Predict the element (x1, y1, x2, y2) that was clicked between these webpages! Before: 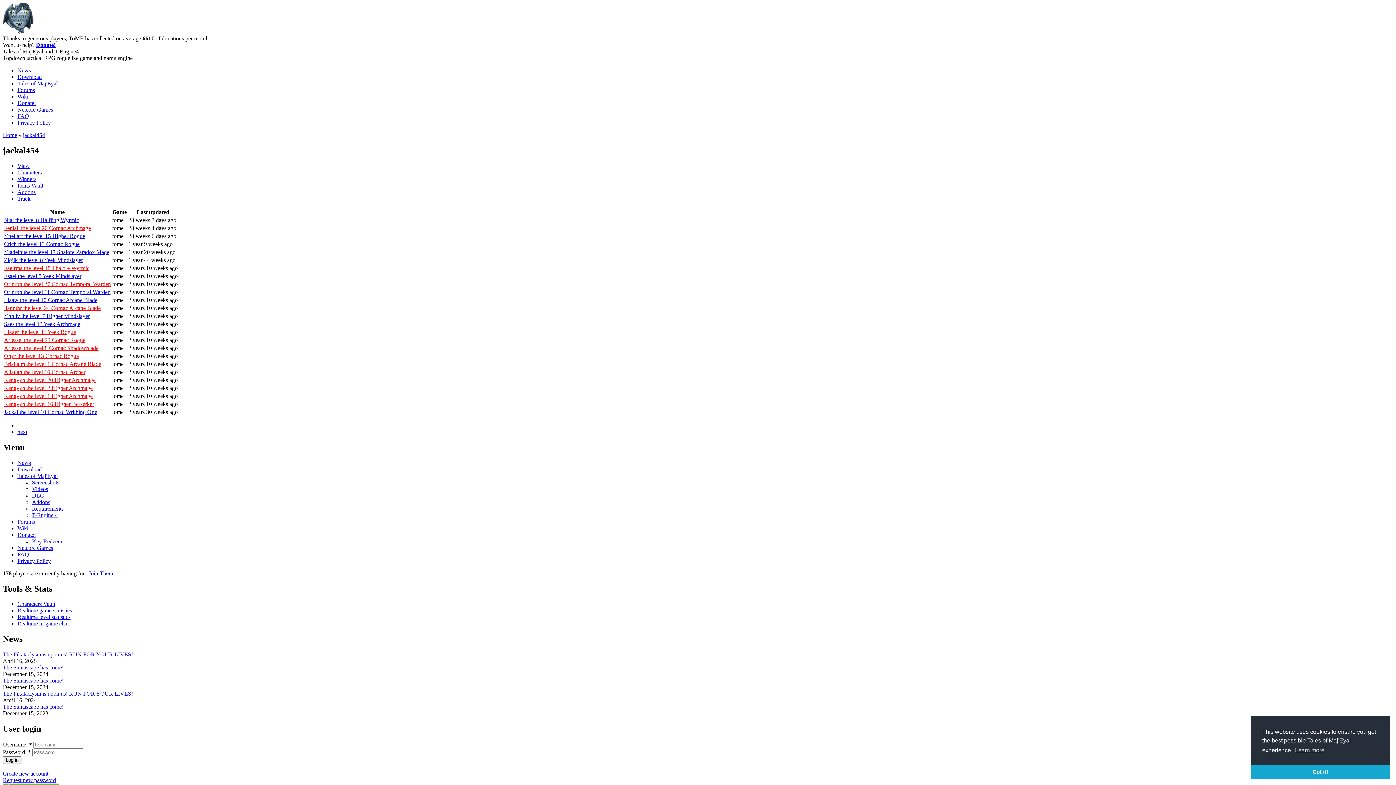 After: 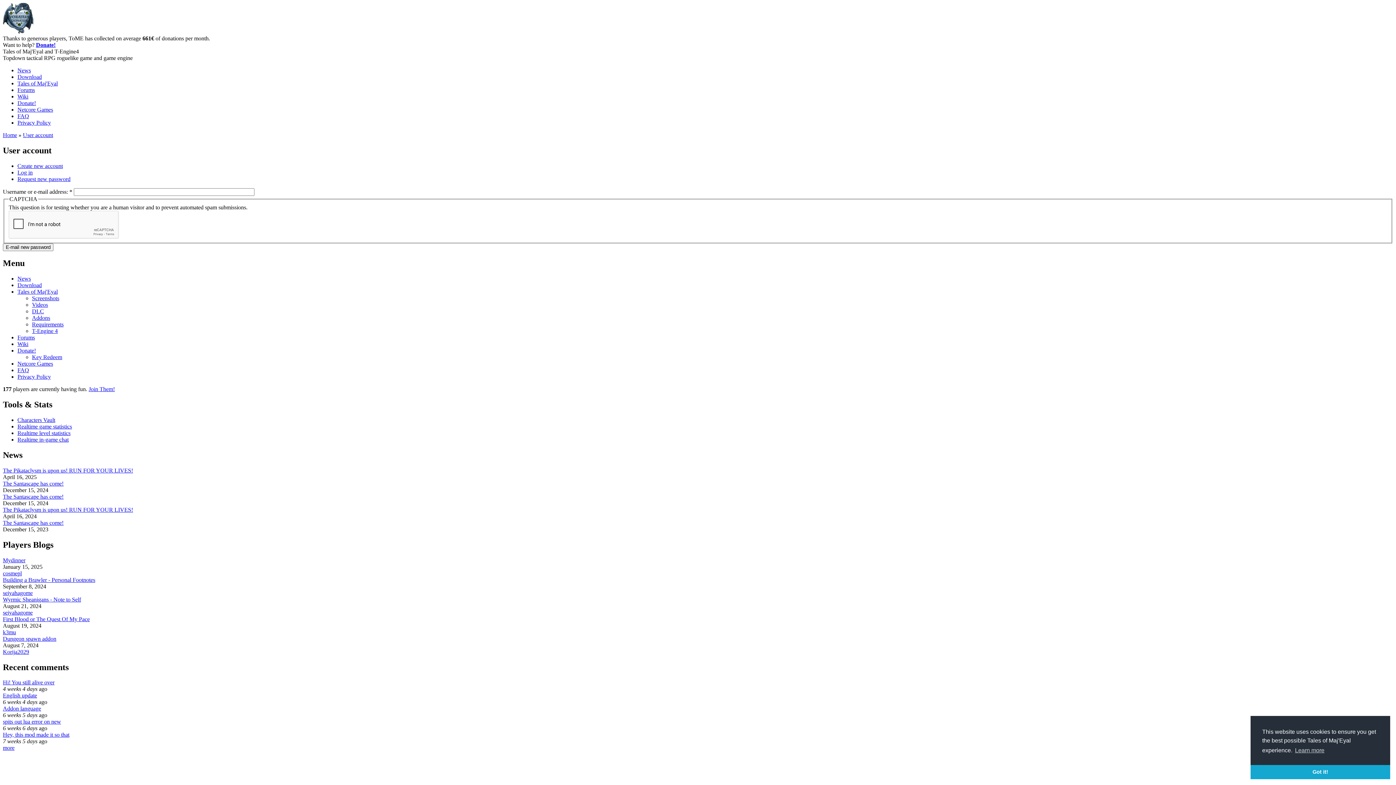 Action: label: Request new password bbox: (2, 777, 56, 783)